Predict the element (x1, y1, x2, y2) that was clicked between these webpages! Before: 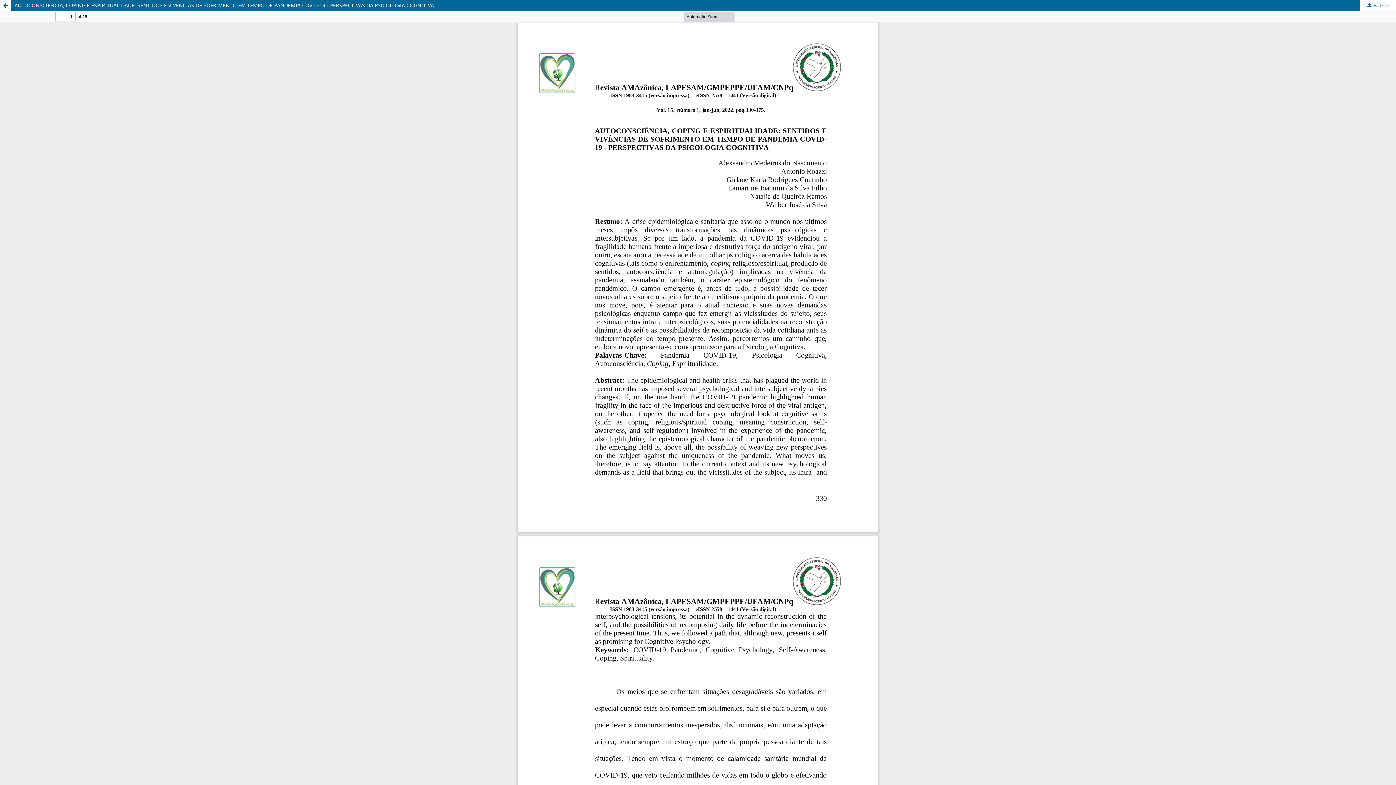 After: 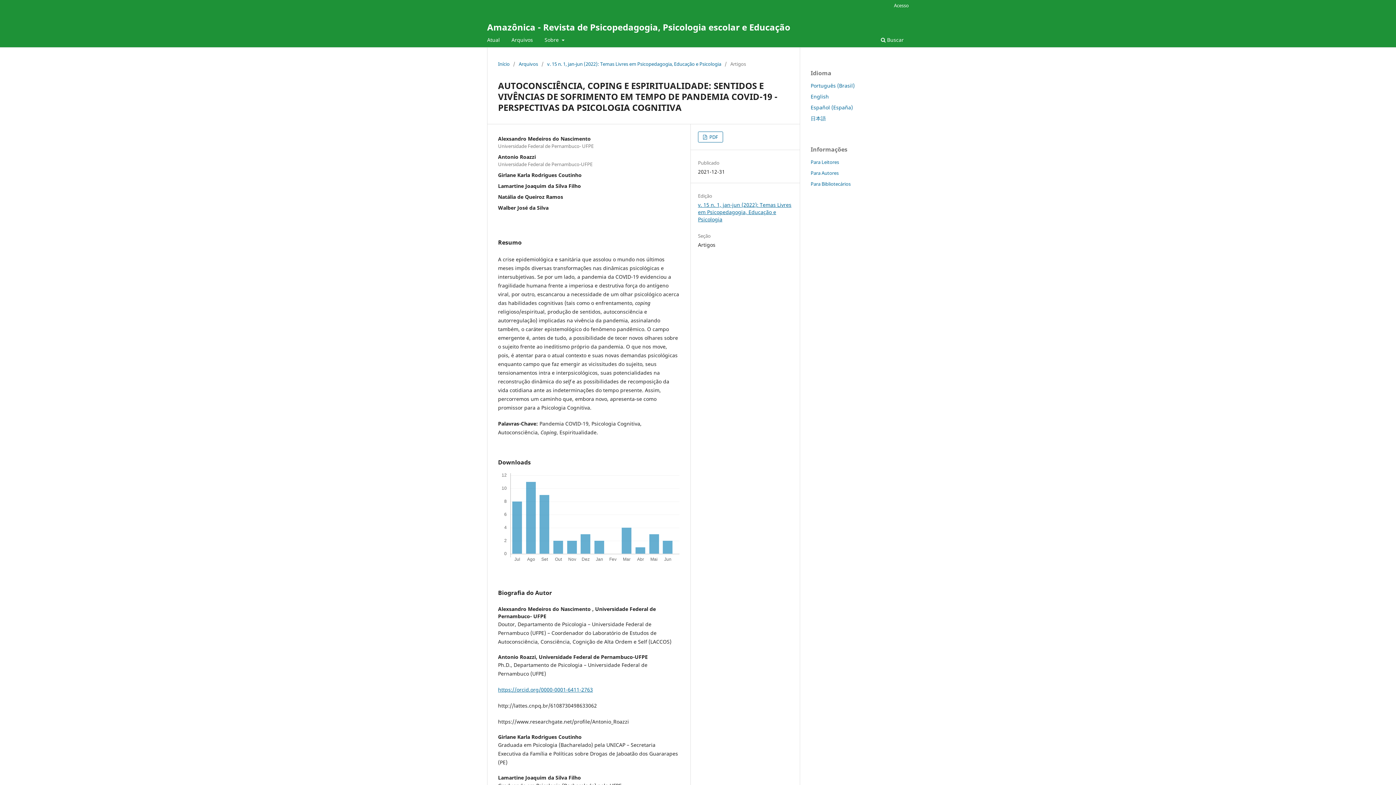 Action: label: AUTOCONSCIÊNCIA, COPING E ESPIRITUALIDADE: SENTIDOS E VIVÊNCIAS DE SOFRIMENTO EM TEMPO DE PANDEMIA COVID-19 - PERSPECTIVAS DA PSICOLOGIA COGNITIVA bbox: (0, 0, 1396, 10)